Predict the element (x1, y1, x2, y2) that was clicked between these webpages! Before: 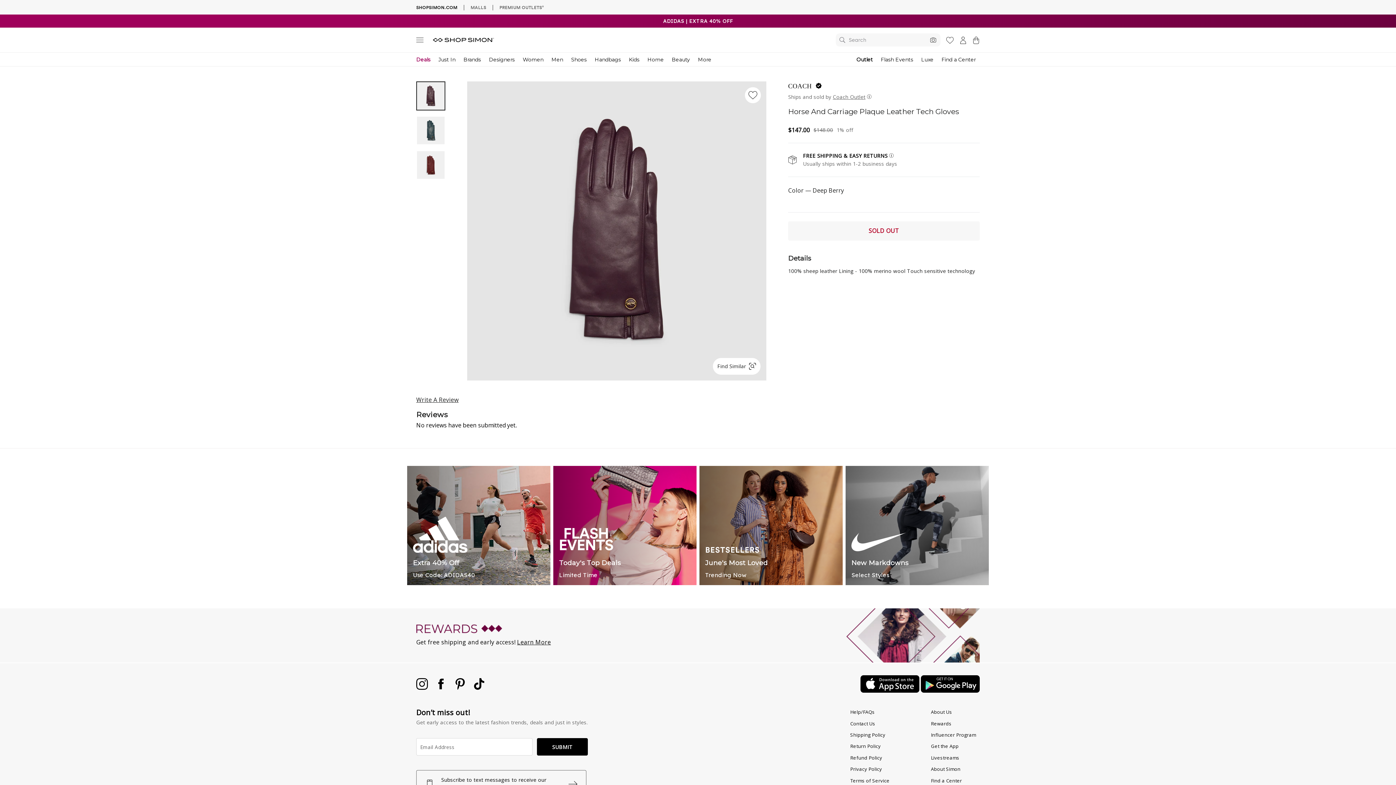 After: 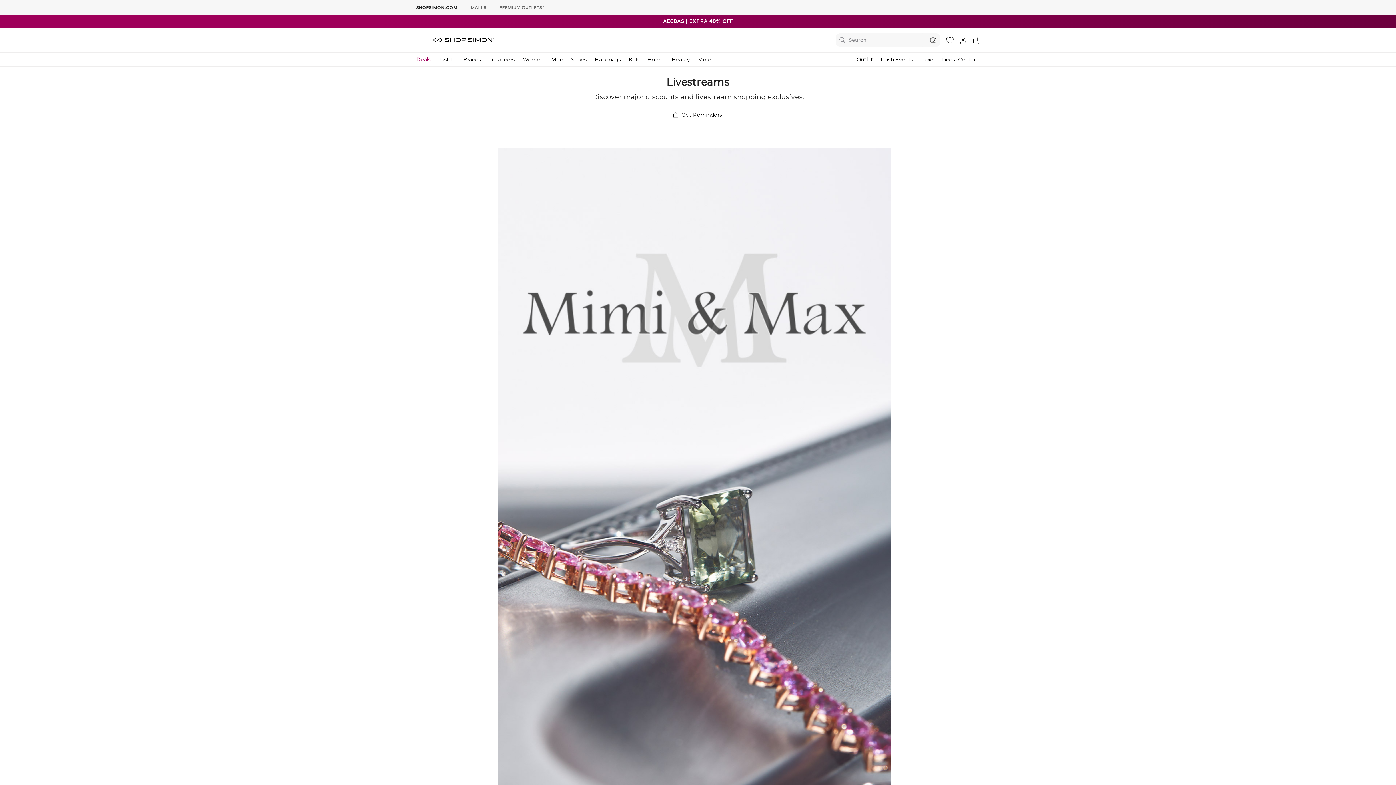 Action: label: Livestreams bbox: (931, 753, 959, 763)